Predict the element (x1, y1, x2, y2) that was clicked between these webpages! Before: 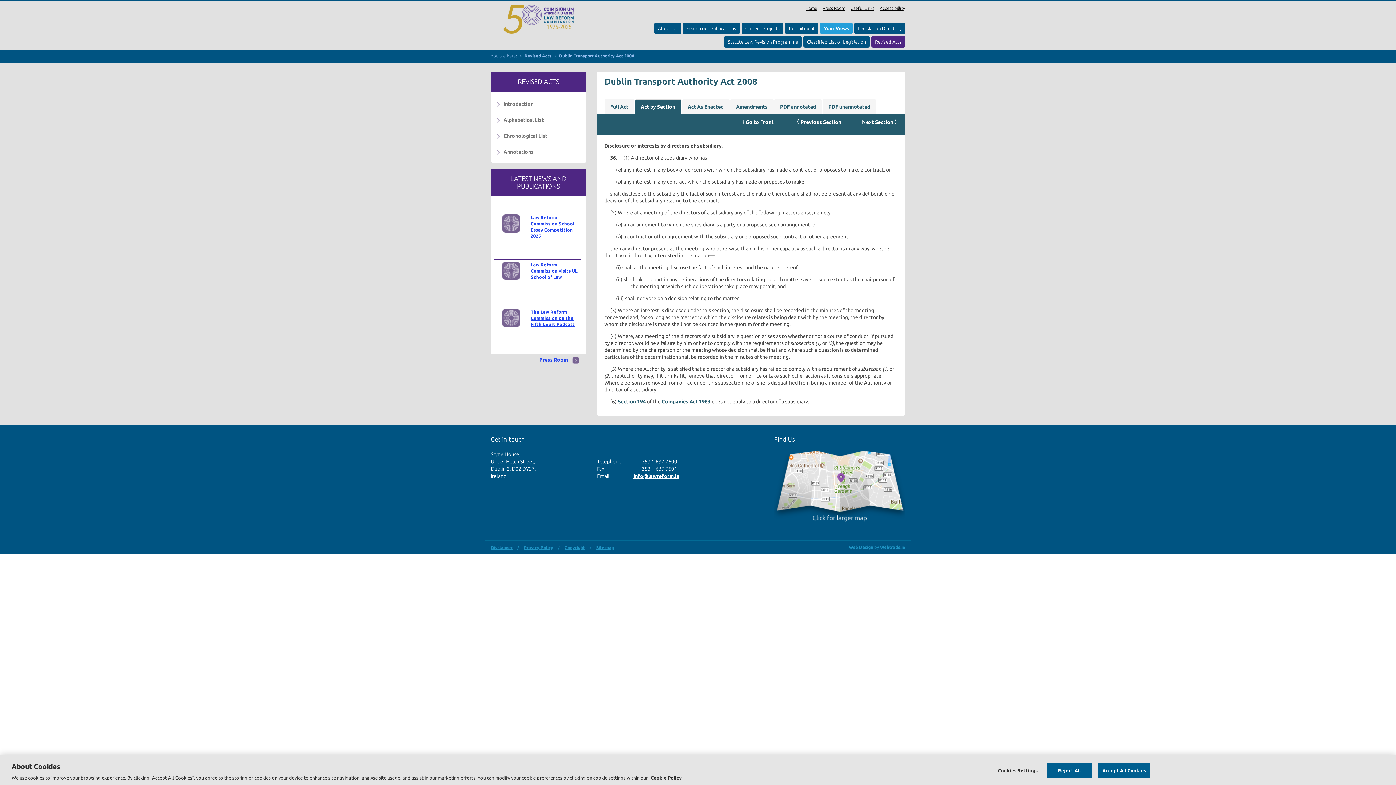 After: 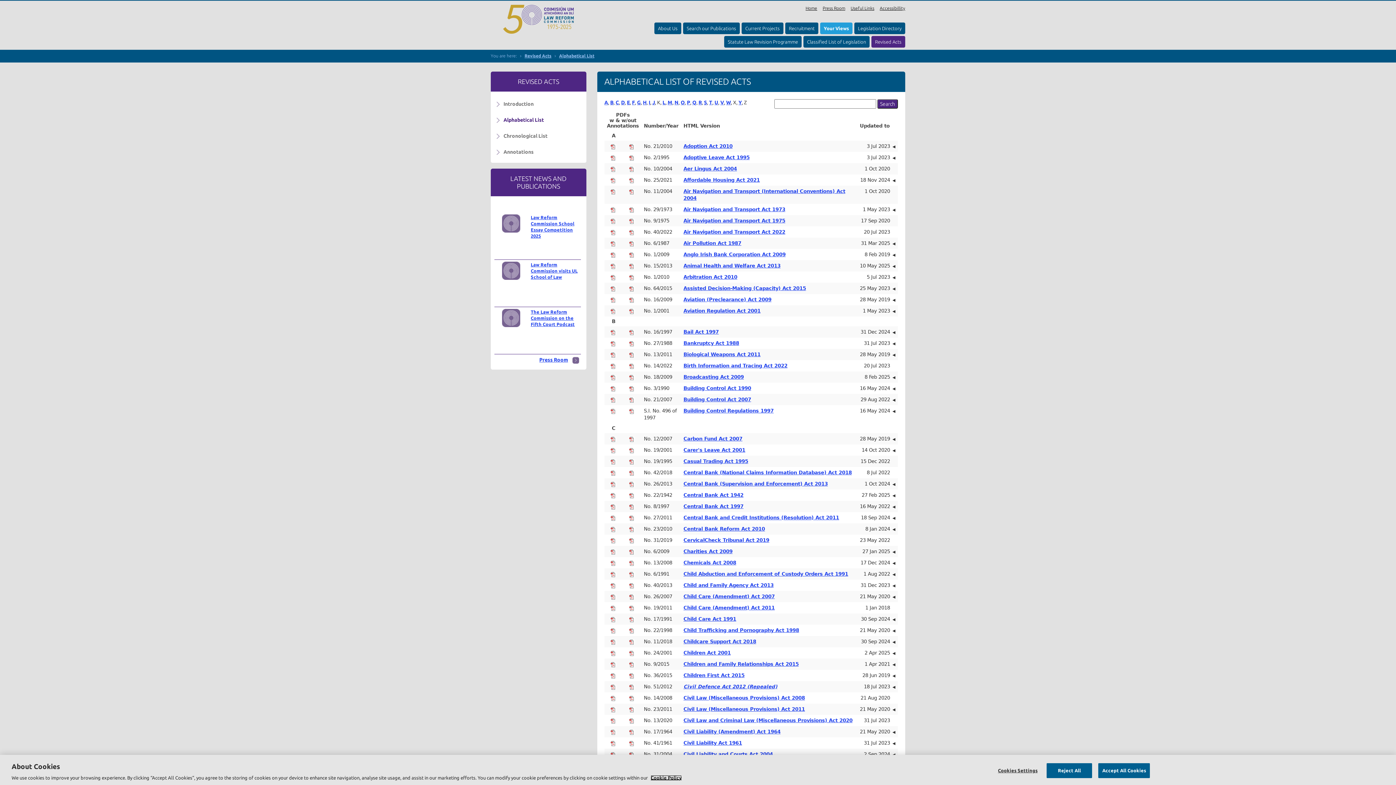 Action: bbox: (490, 114, 586, 123) label: Alphabetical List